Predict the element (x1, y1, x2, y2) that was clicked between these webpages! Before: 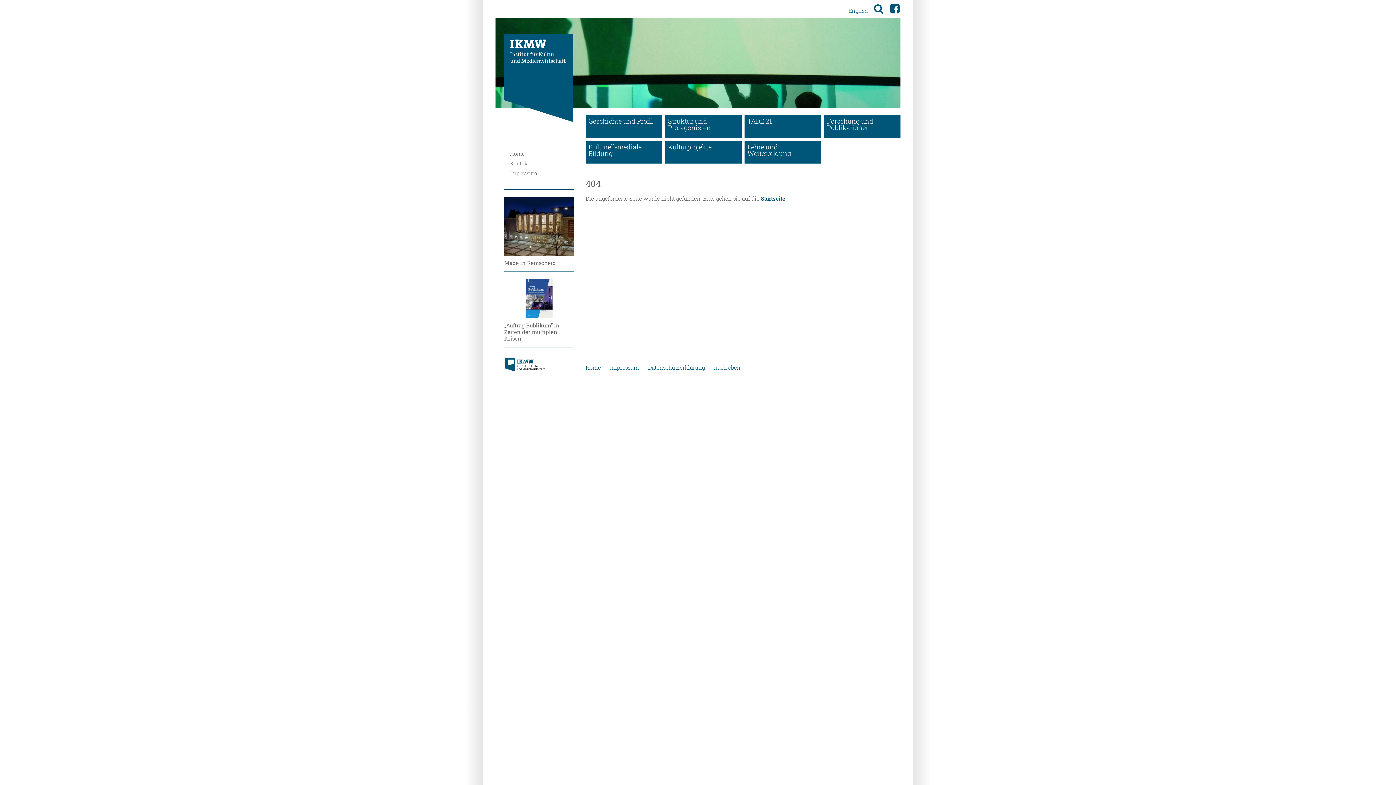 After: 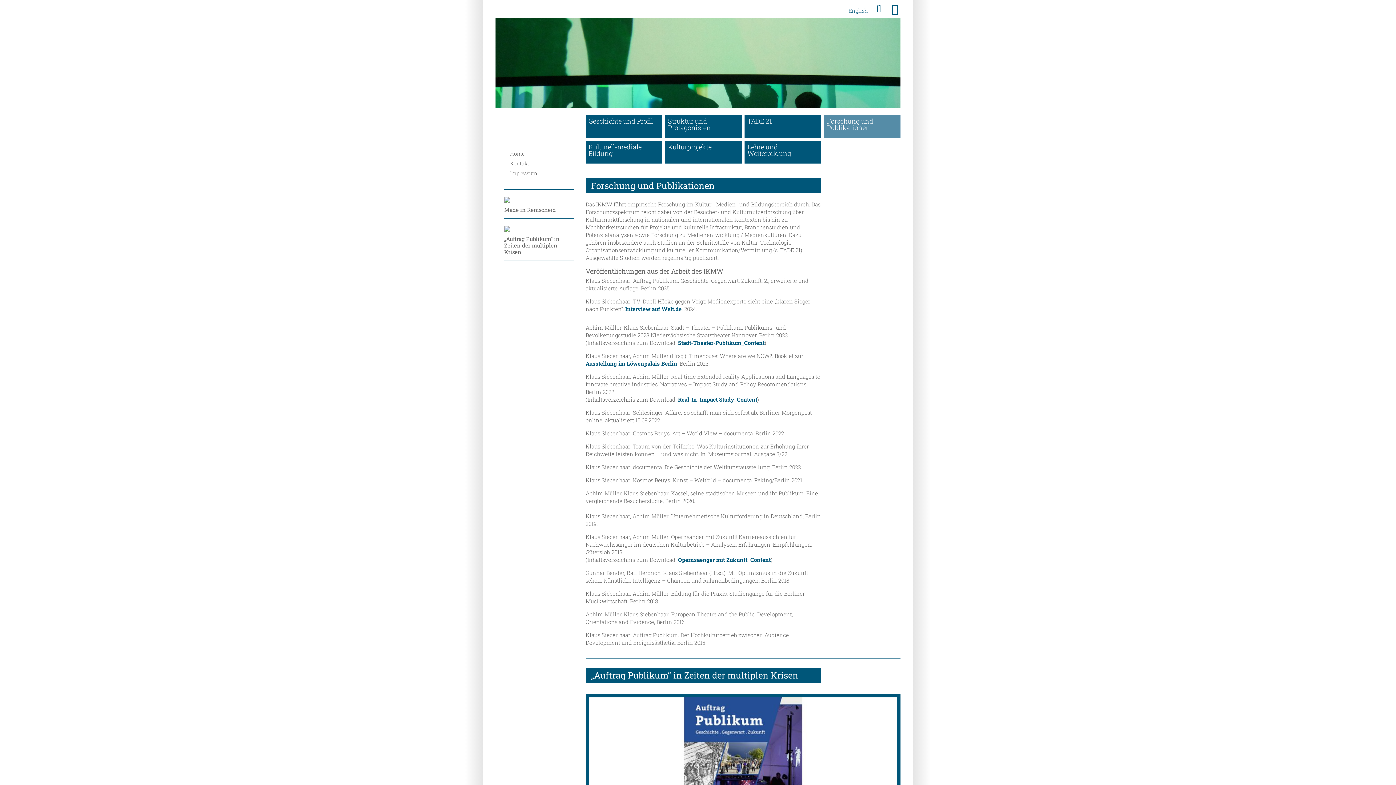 Action: label: Forschung und Publikationen bbox: (824, 115, 900, 137)